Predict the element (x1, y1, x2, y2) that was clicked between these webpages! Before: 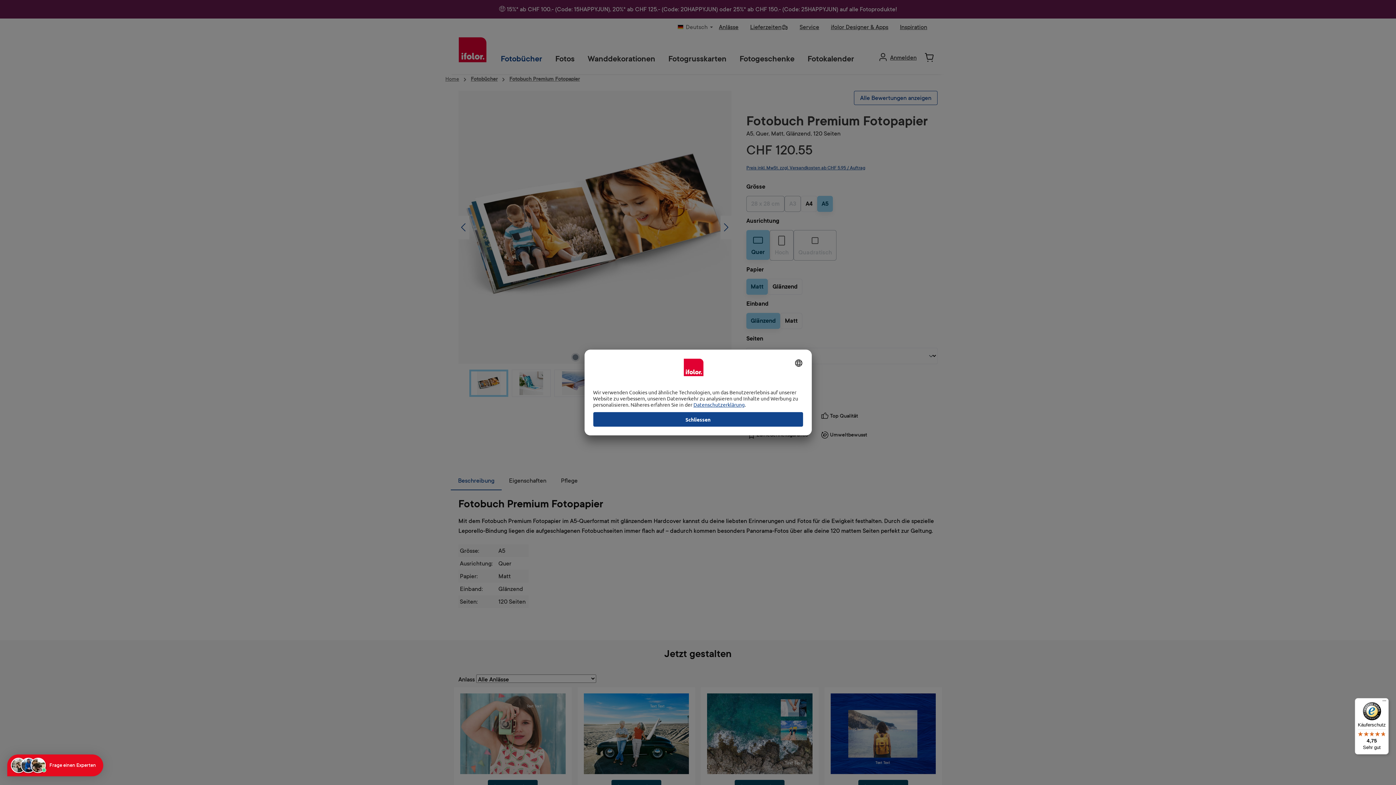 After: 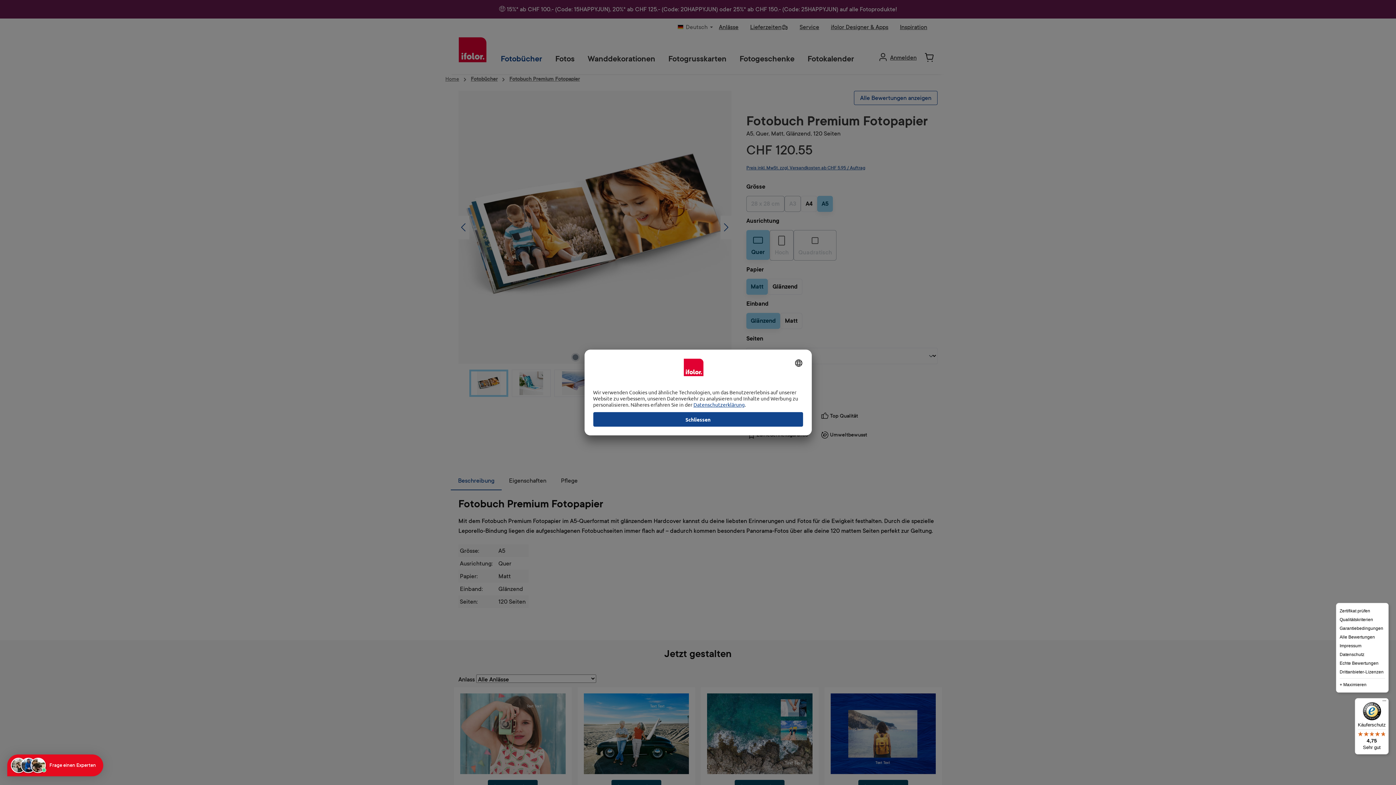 Action: label: Menü bbox: (1380, 698, 1389, 707)